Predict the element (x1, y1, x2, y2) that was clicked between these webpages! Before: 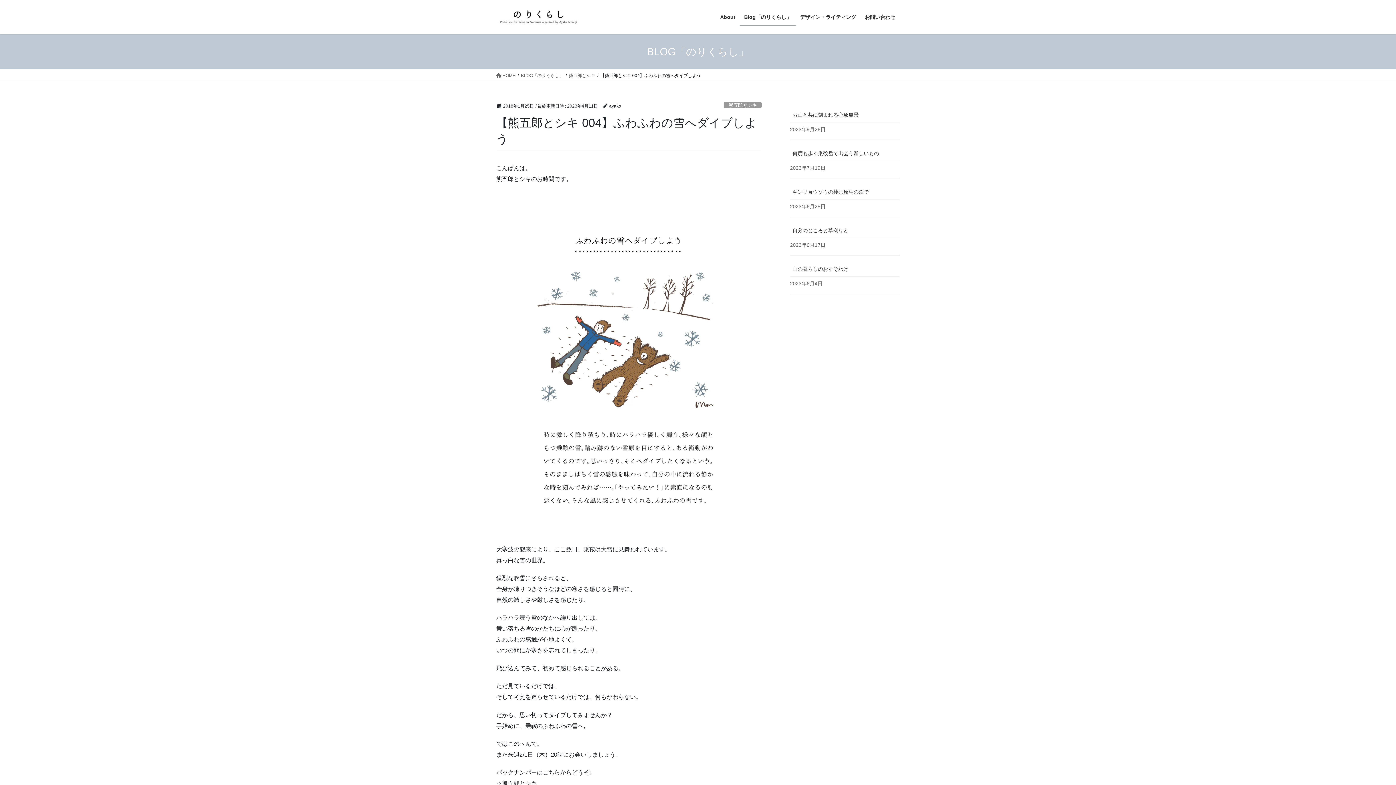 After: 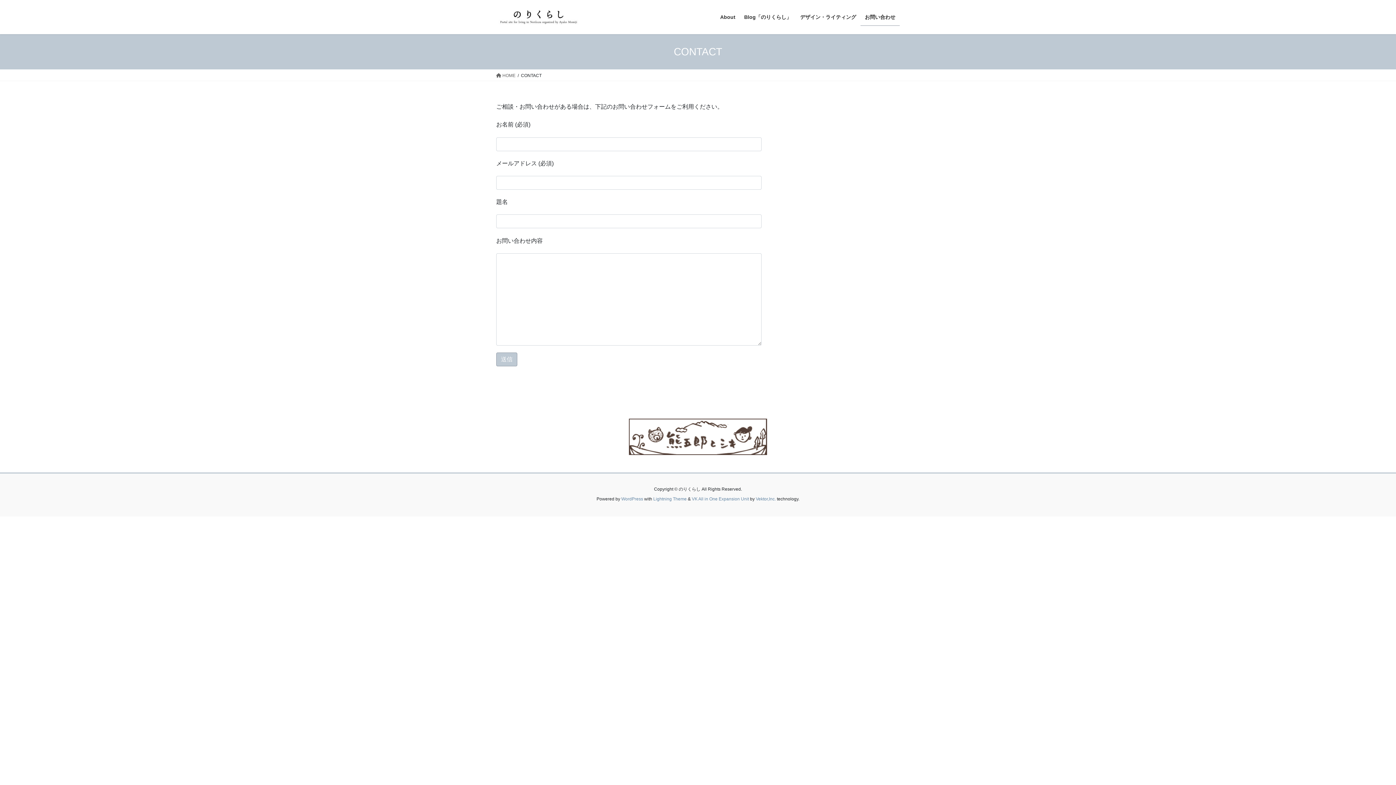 Action: bbox: (860, 8, 900, 25) label: お問い合わせ